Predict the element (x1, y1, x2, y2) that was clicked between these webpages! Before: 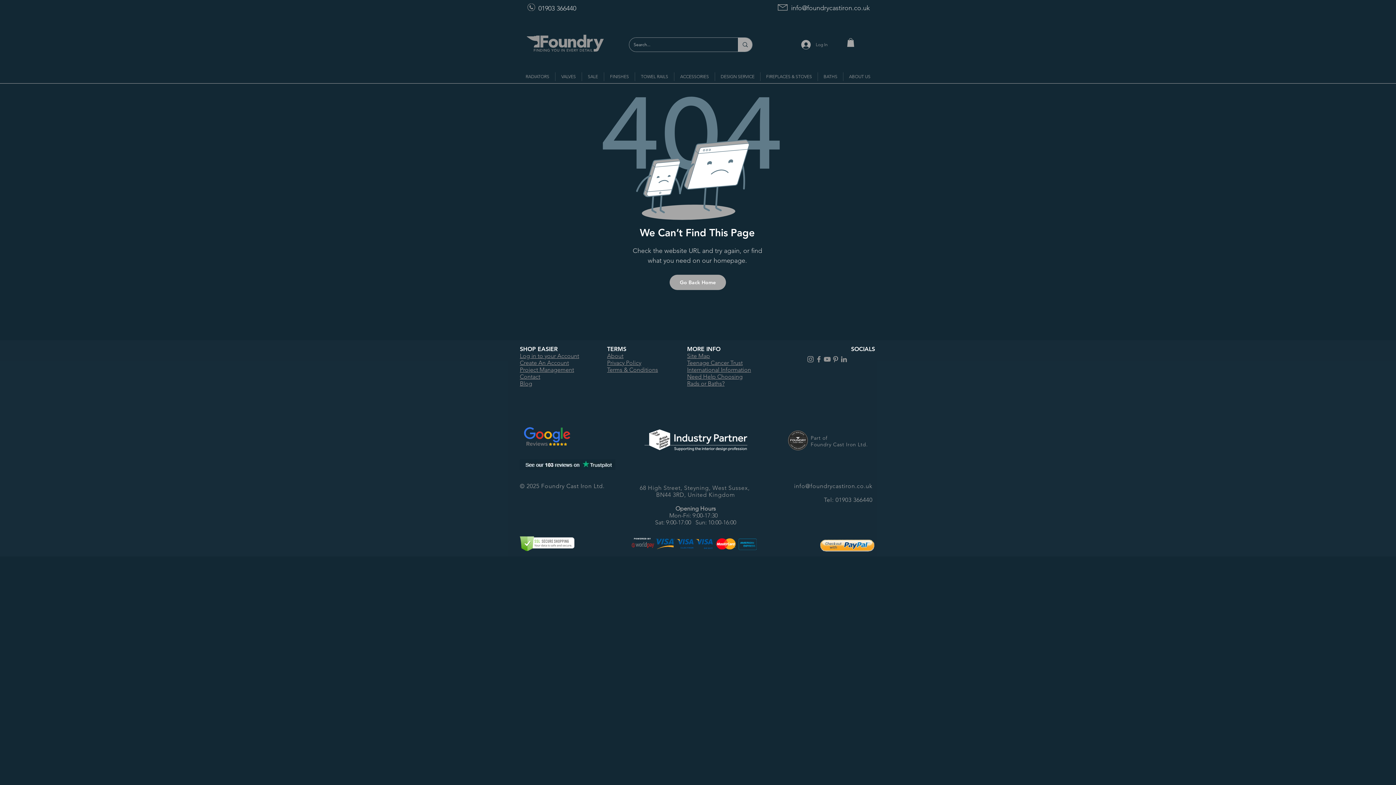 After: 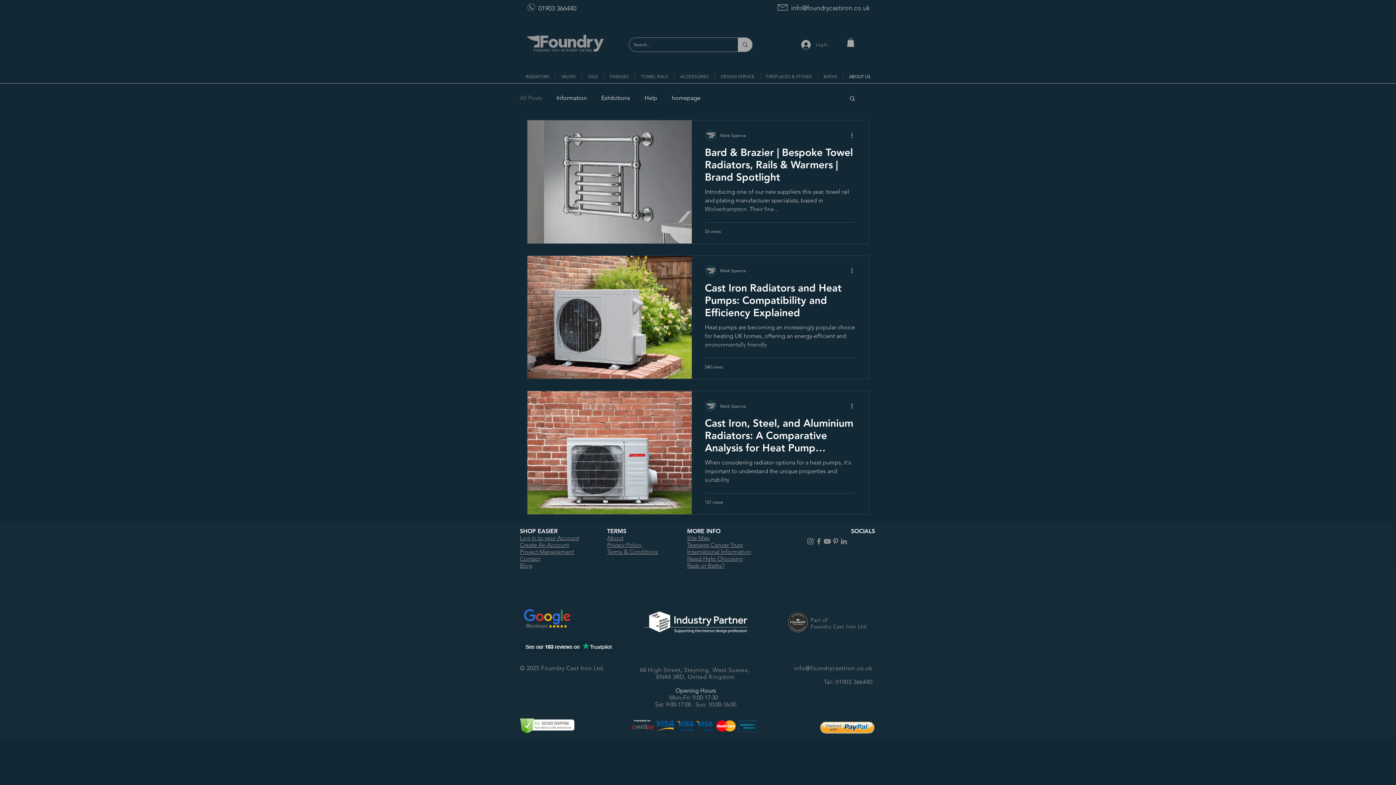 Action: bbox: (520, 380, 532, 387) label: Blog